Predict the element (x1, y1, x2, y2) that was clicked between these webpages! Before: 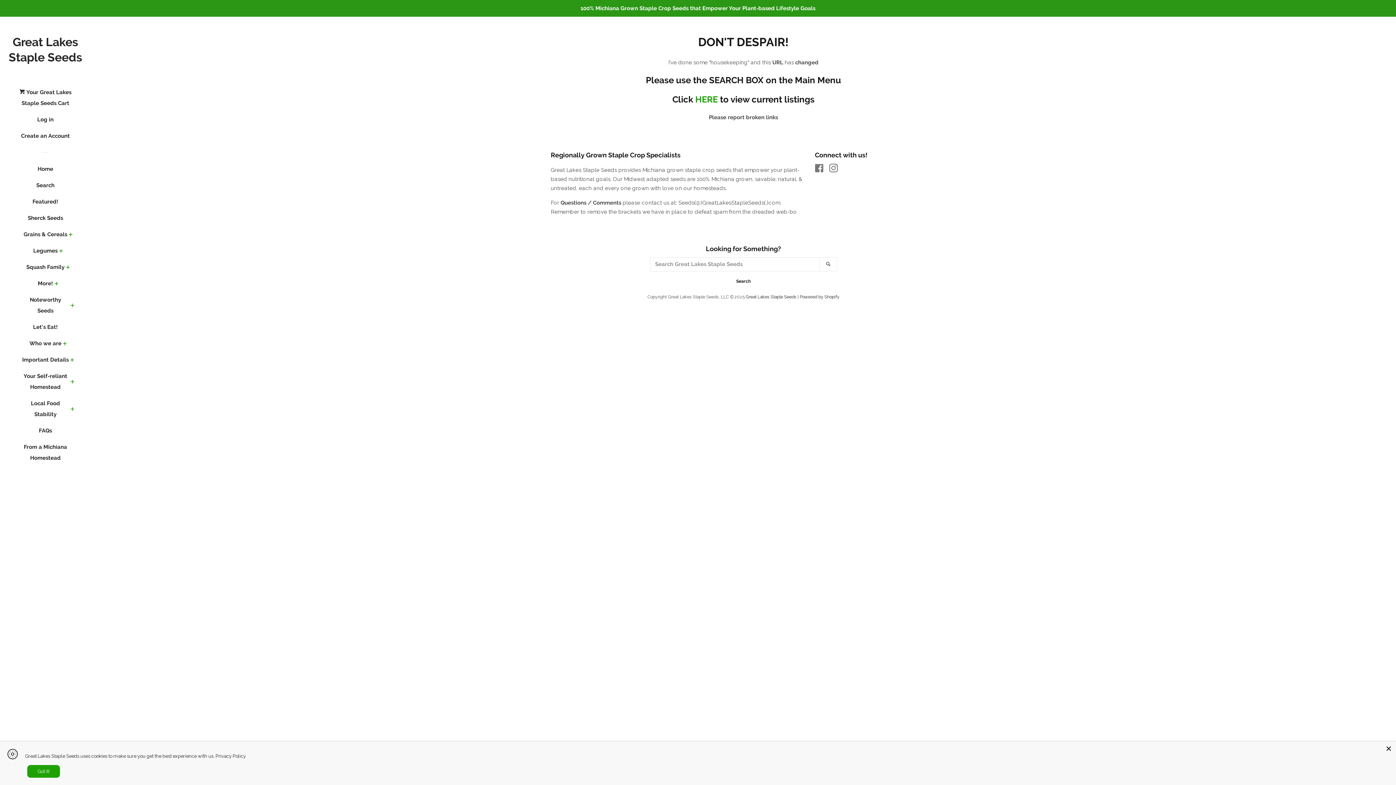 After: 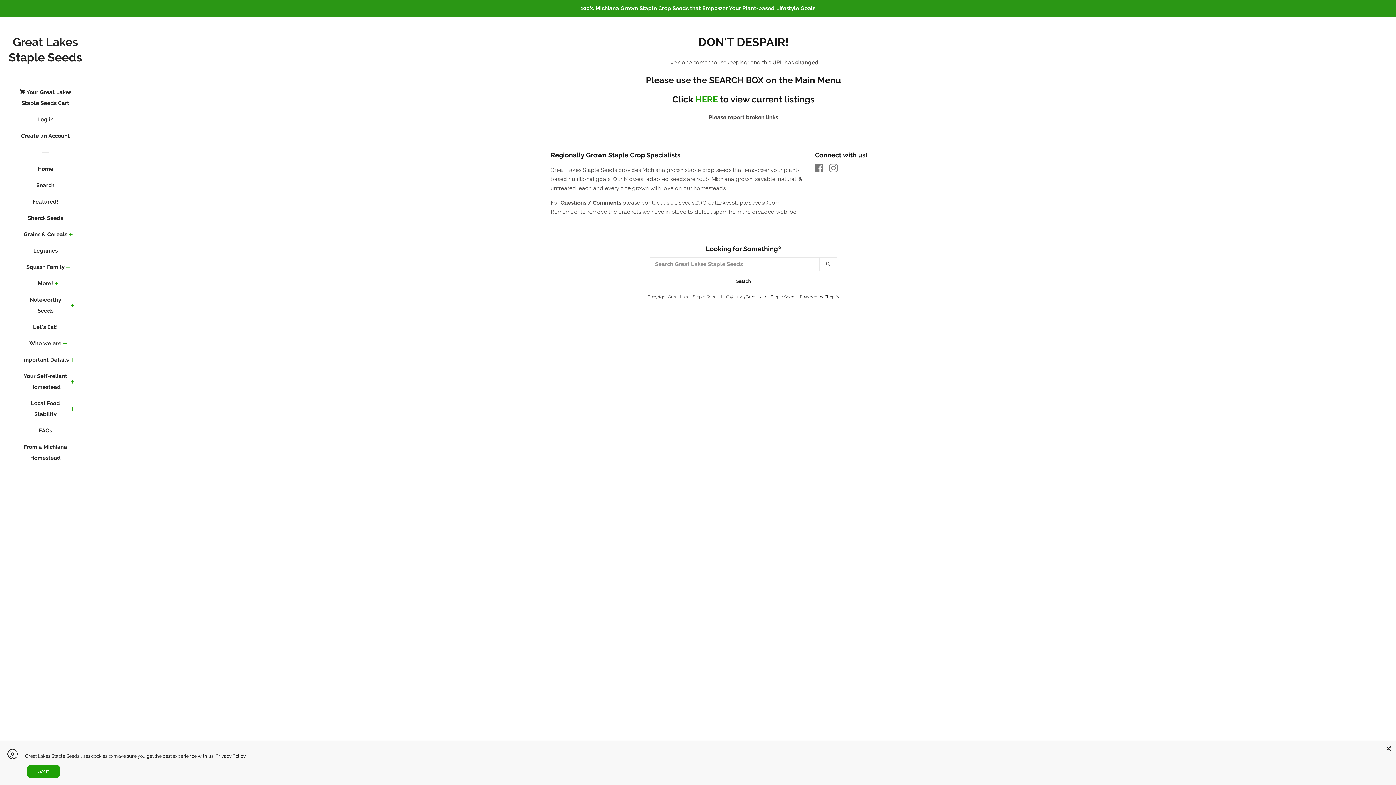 Action: bbox: (215, 753, 245, 759) label: Privacy Policy